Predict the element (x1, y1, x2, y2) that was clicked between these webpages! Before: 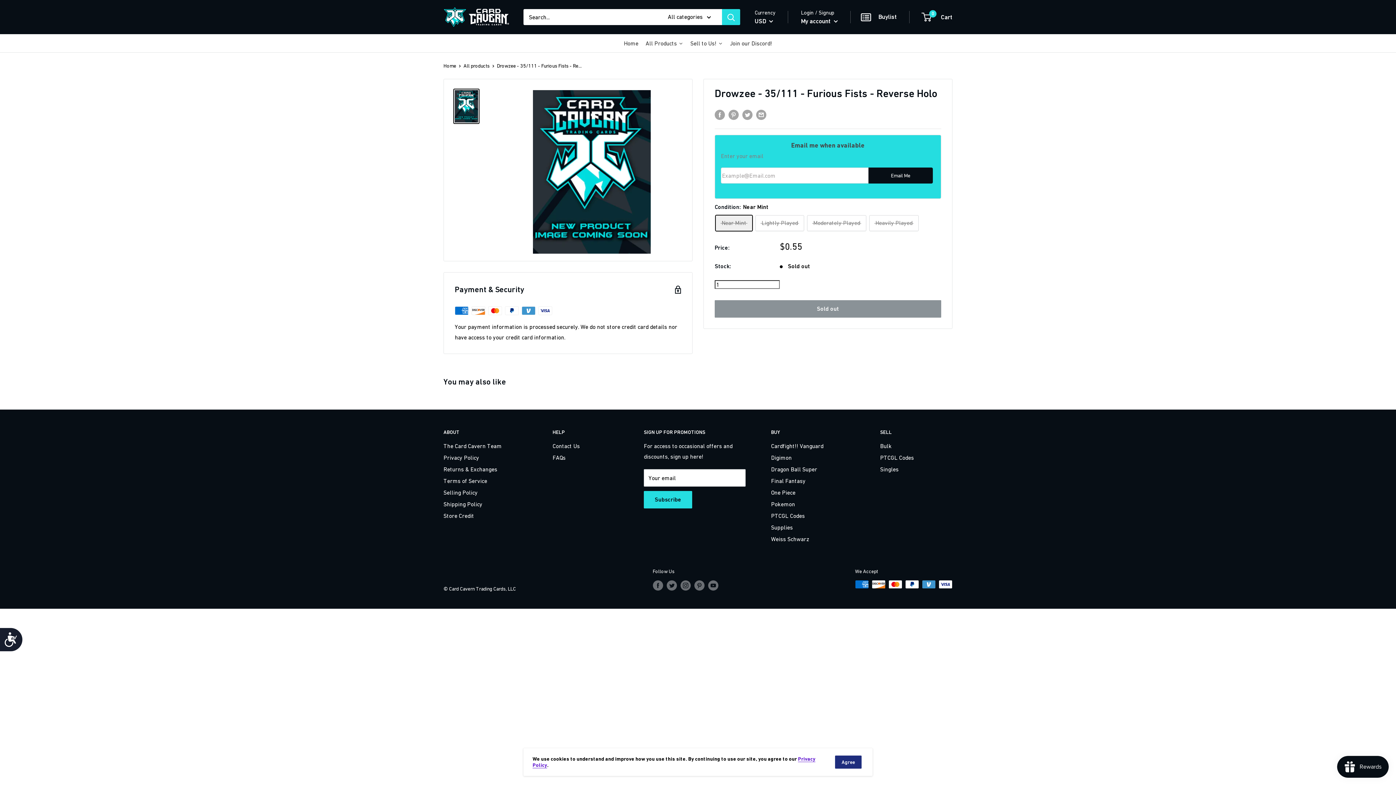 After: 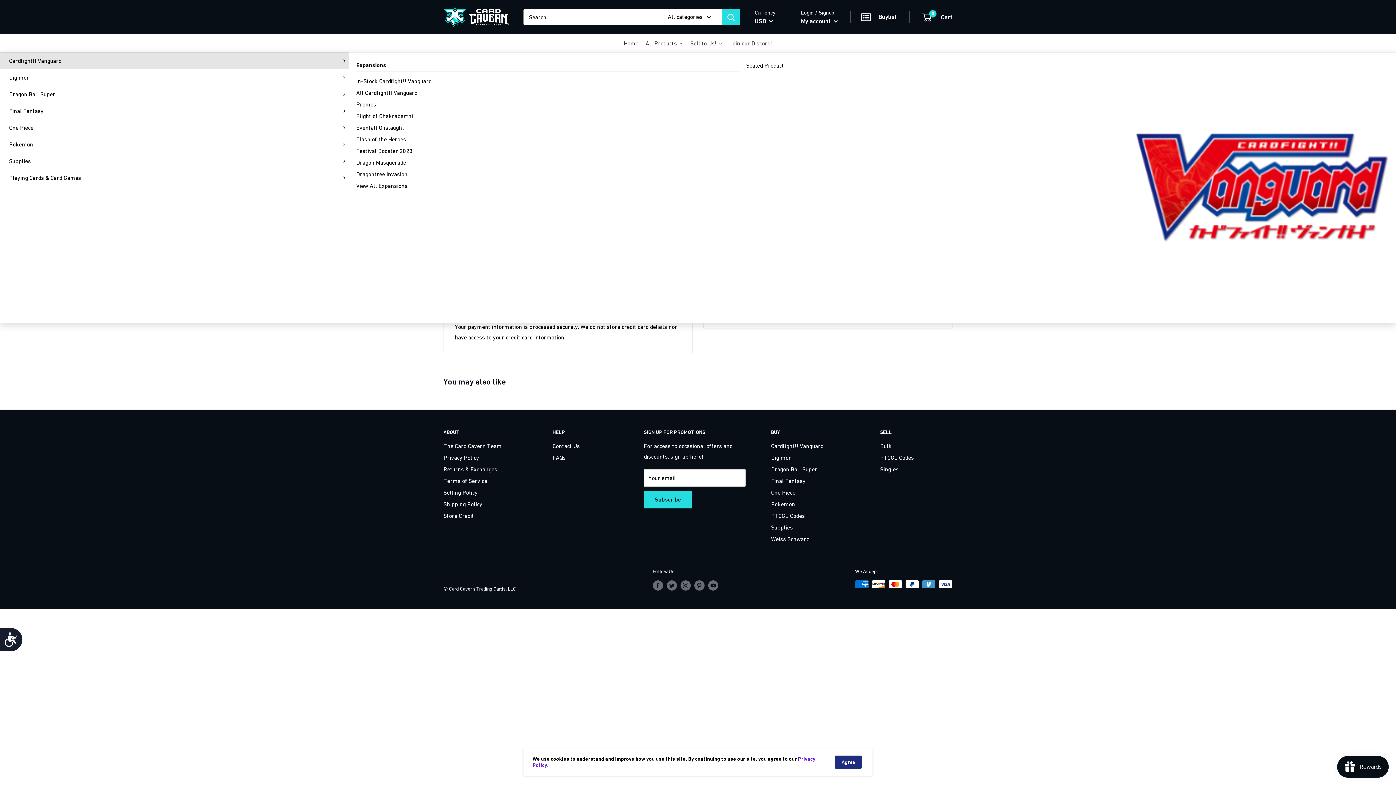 Action: label: All Products bbox: (642, 34, 686, 52)